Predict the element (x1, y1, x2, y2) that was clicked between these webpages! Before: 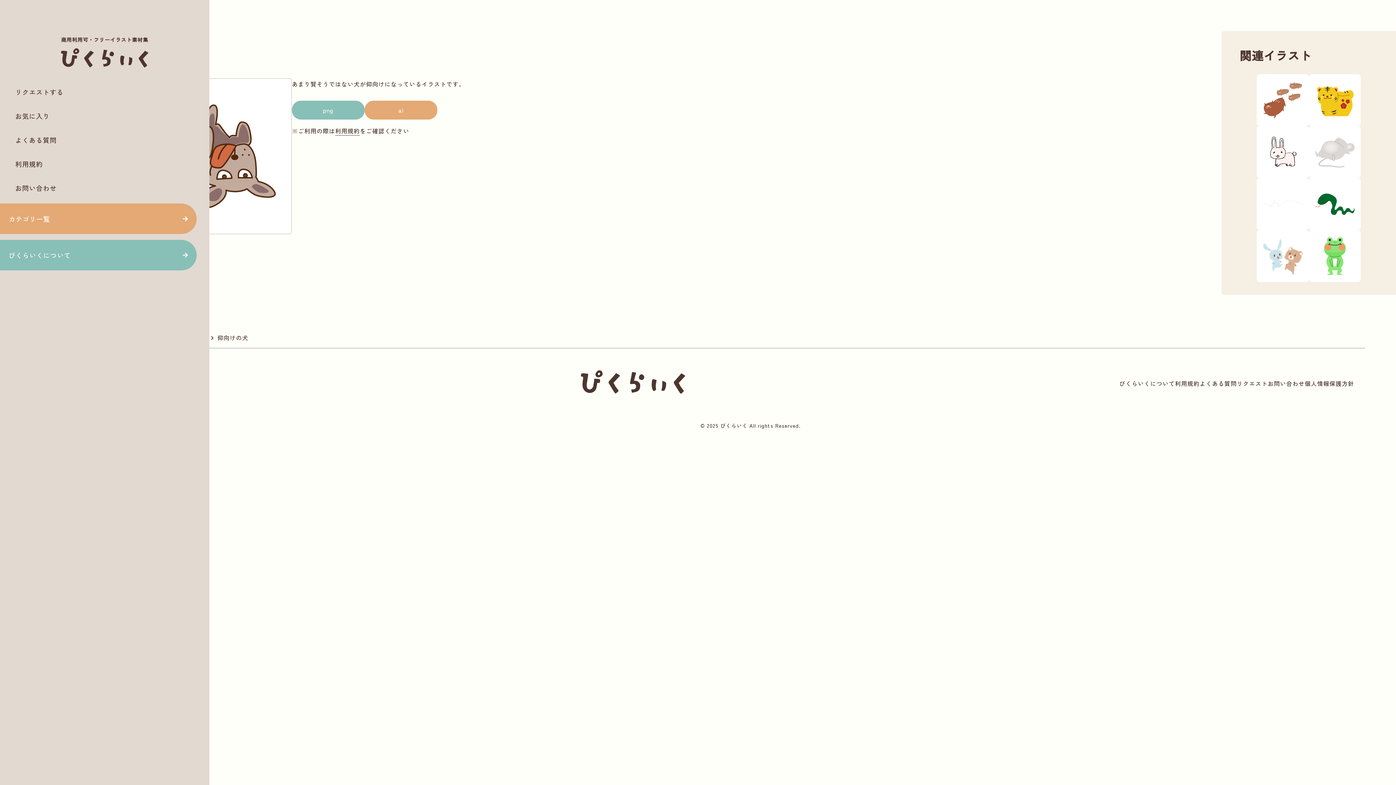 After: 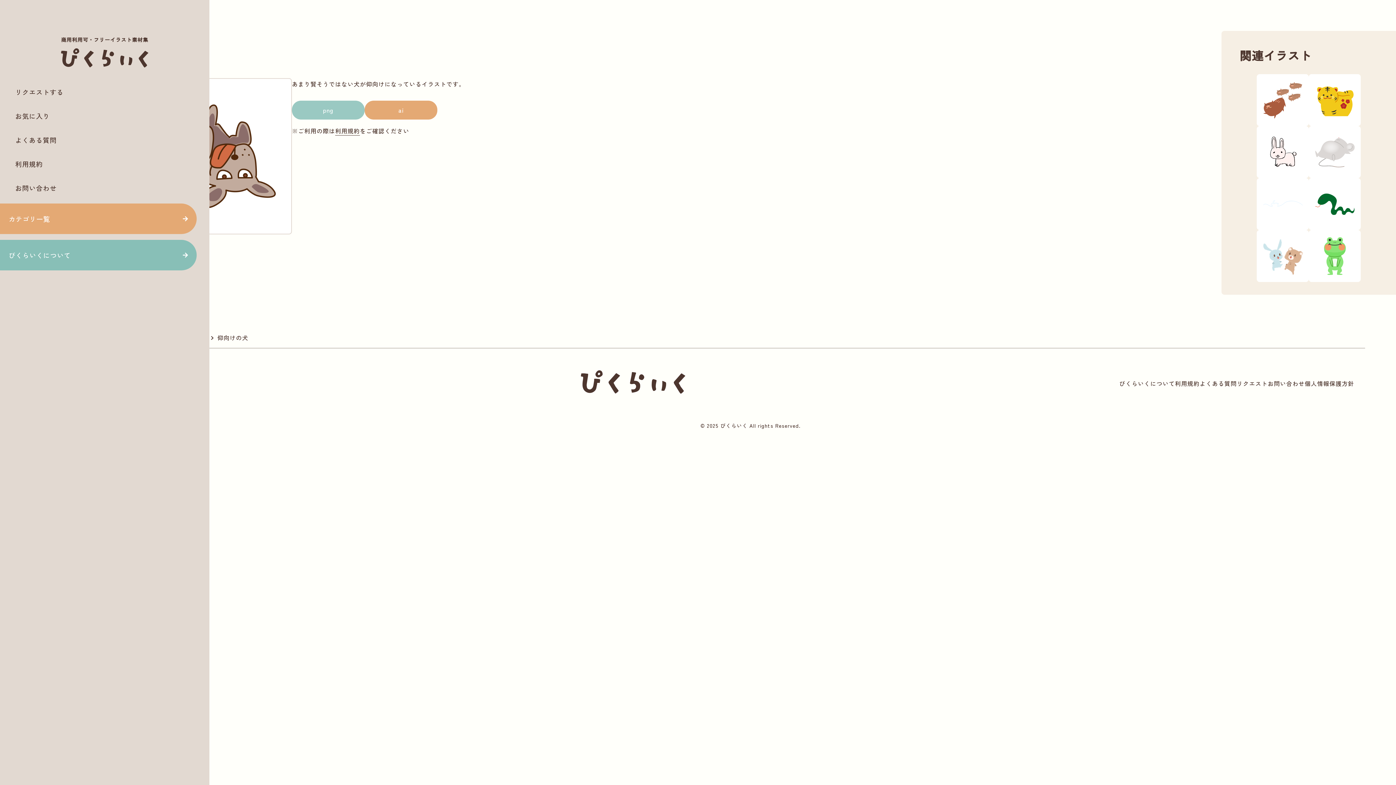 Action: label: png bbox: (292, 100, 364, 119)